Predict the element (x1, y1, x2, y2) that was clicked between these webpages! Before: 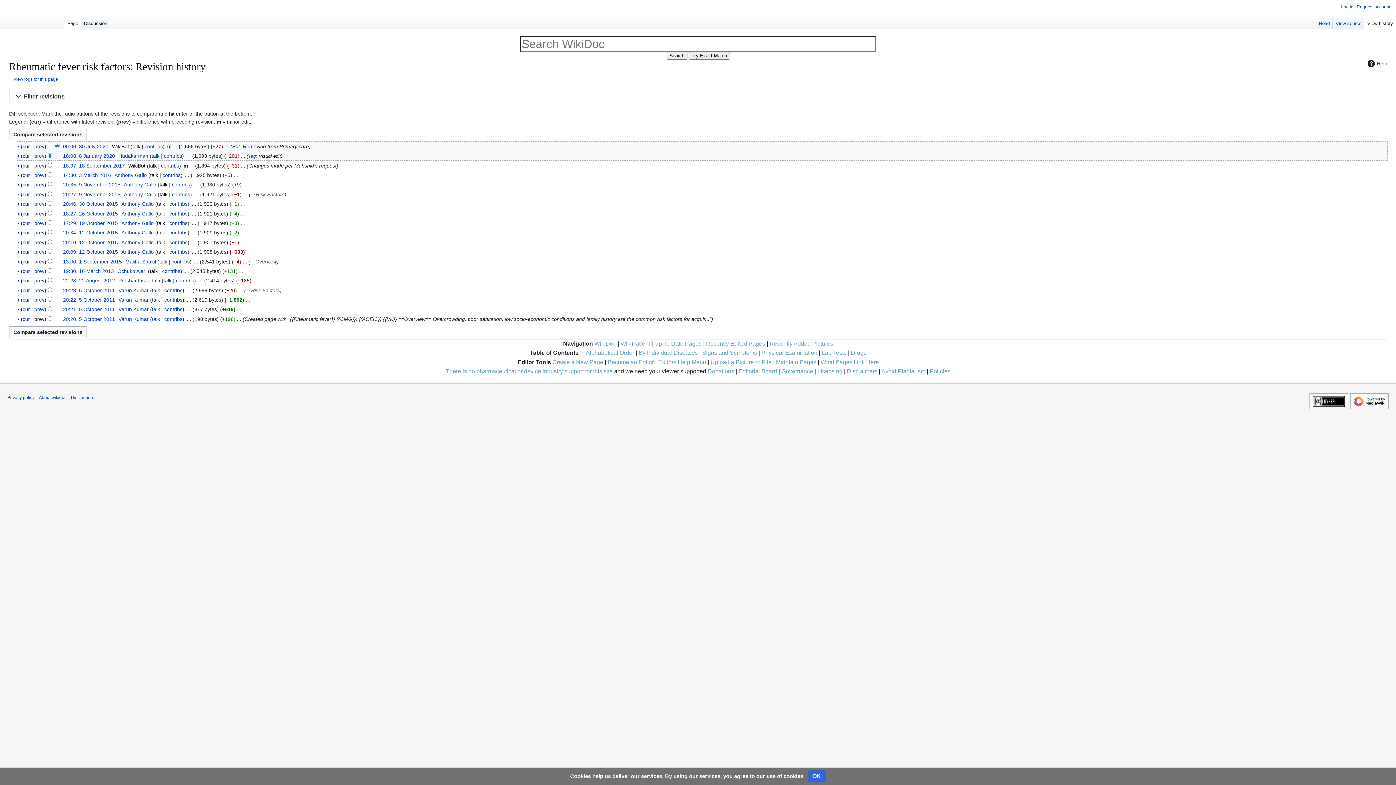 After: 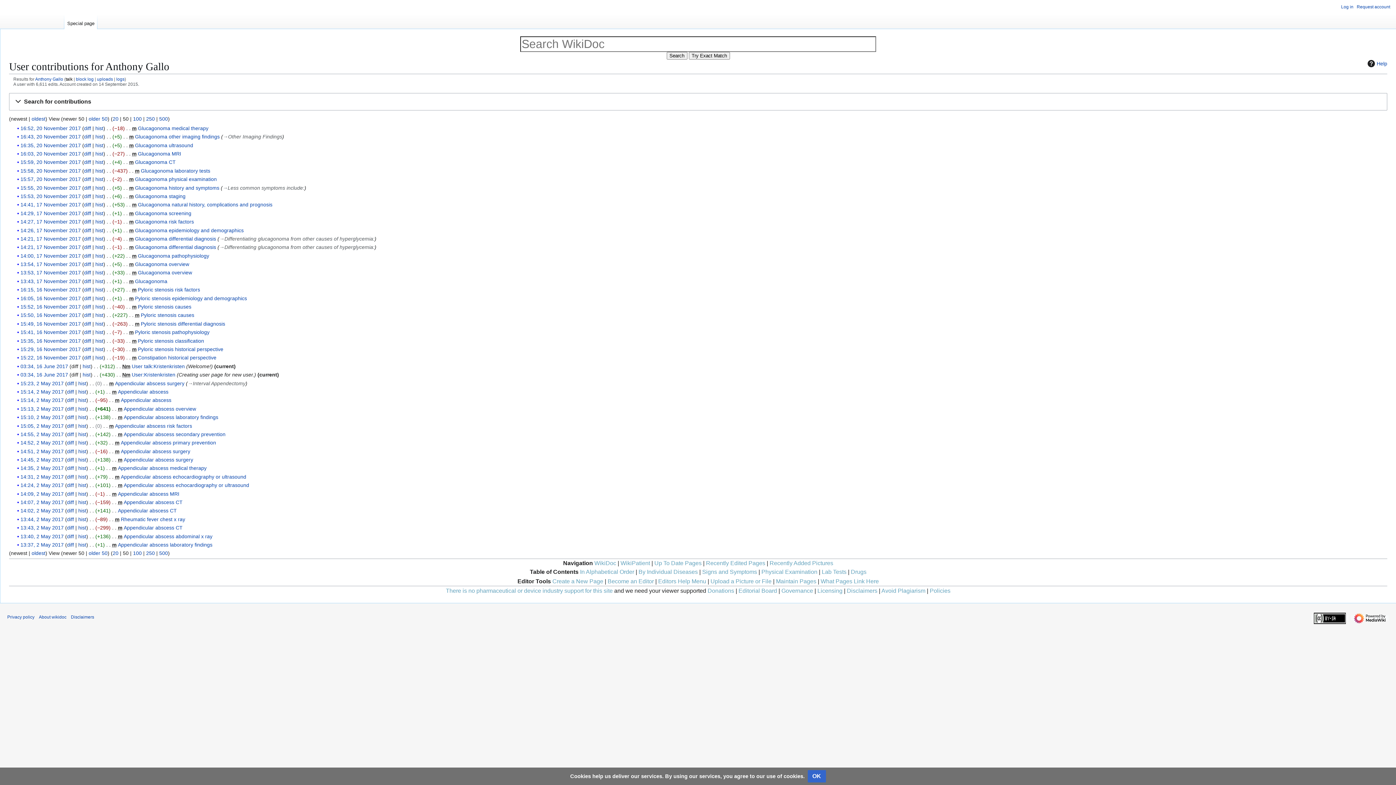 Action: label: contribs bbox: (162, 172, 180, 178)